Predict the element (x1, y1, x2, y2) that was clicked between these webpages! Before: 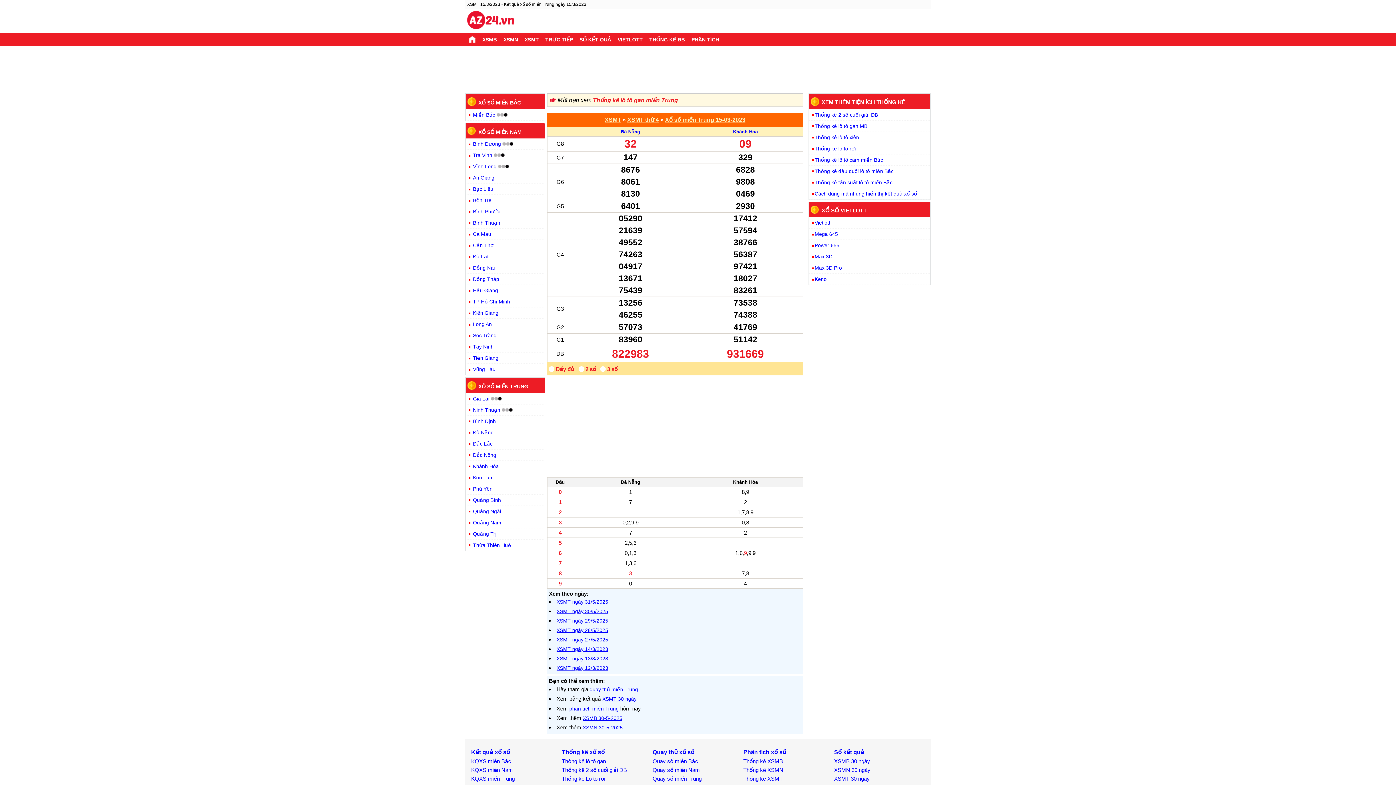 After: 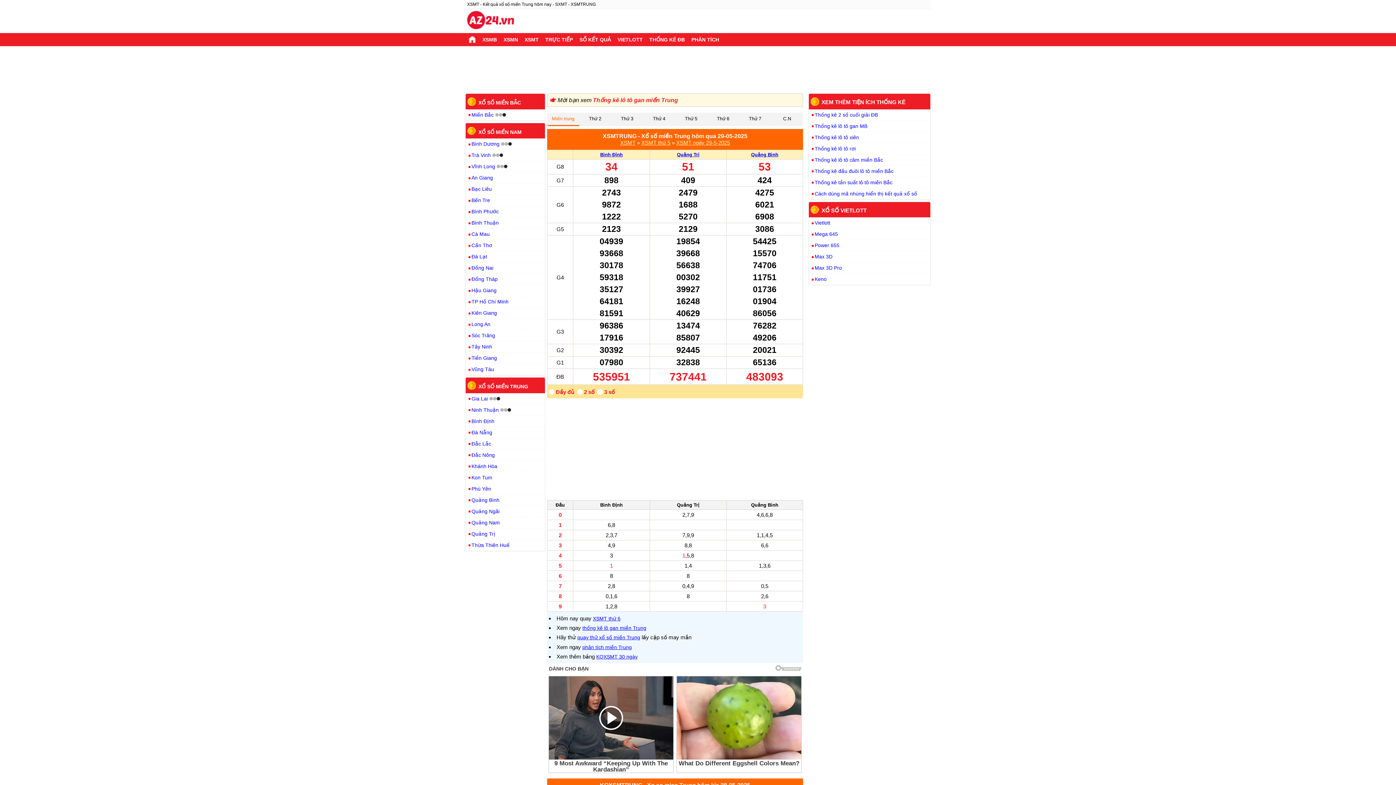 Action: label: KQXS miền Trung bbox: (471, 776, 514, 782)